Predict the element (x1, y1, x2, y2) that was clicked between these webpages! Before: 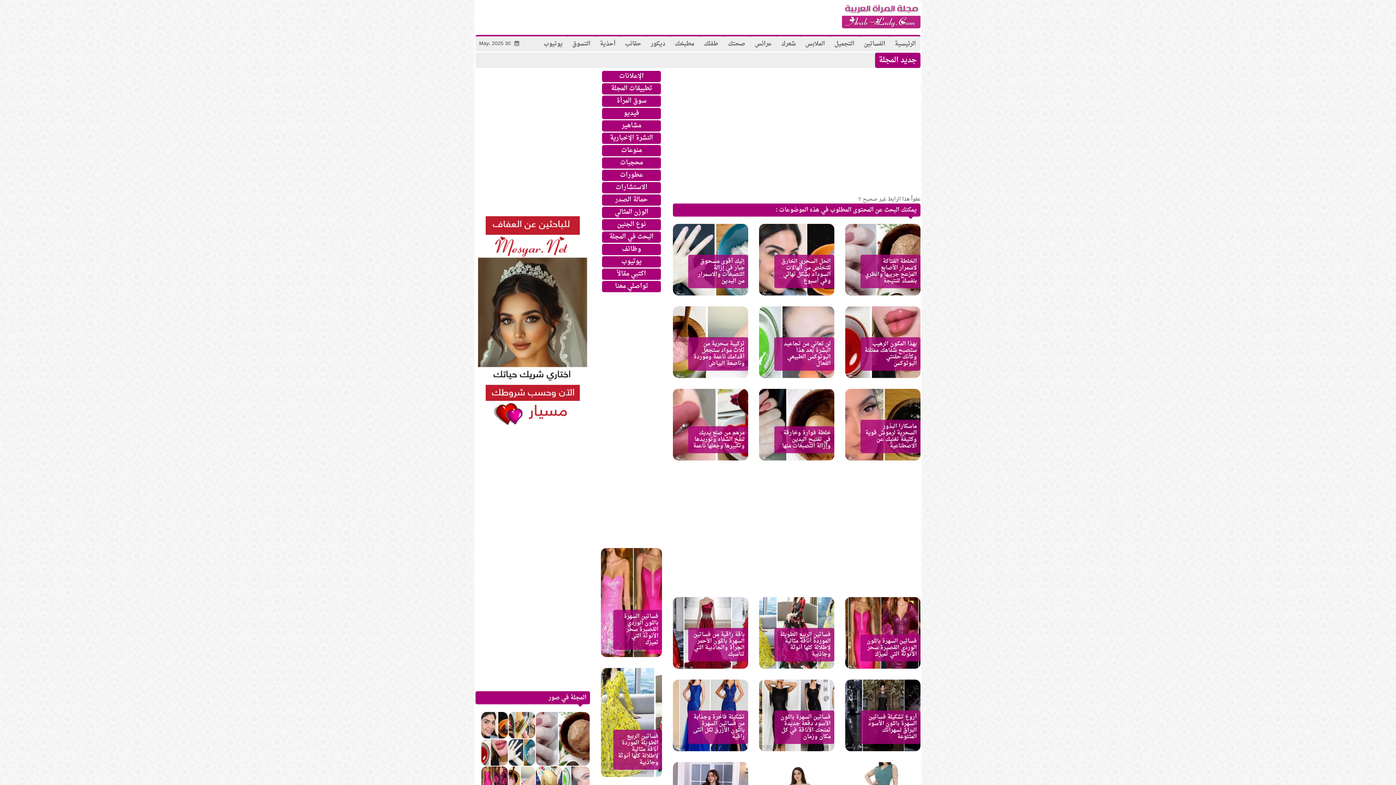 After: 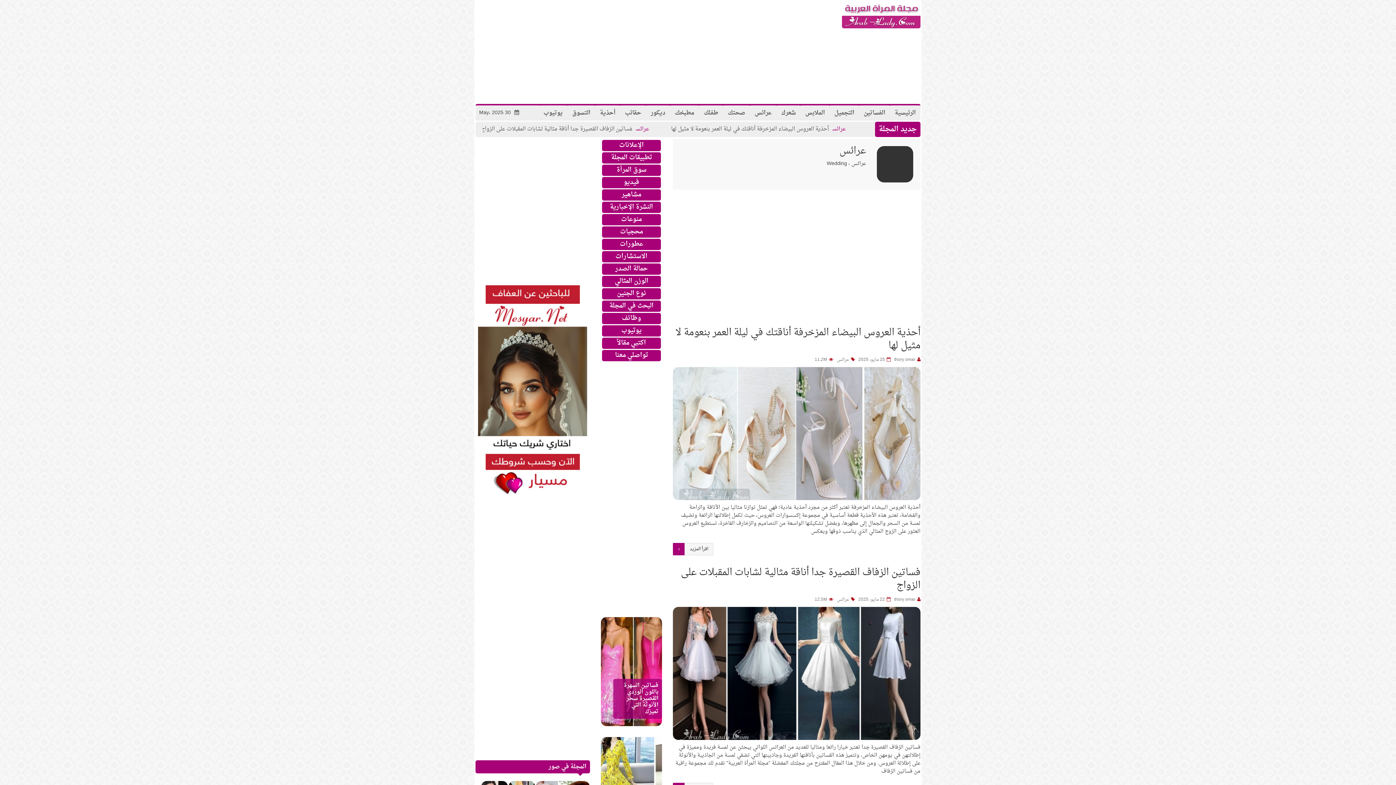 Action: label: عرائس bbox: (750, 36, 776, 51)